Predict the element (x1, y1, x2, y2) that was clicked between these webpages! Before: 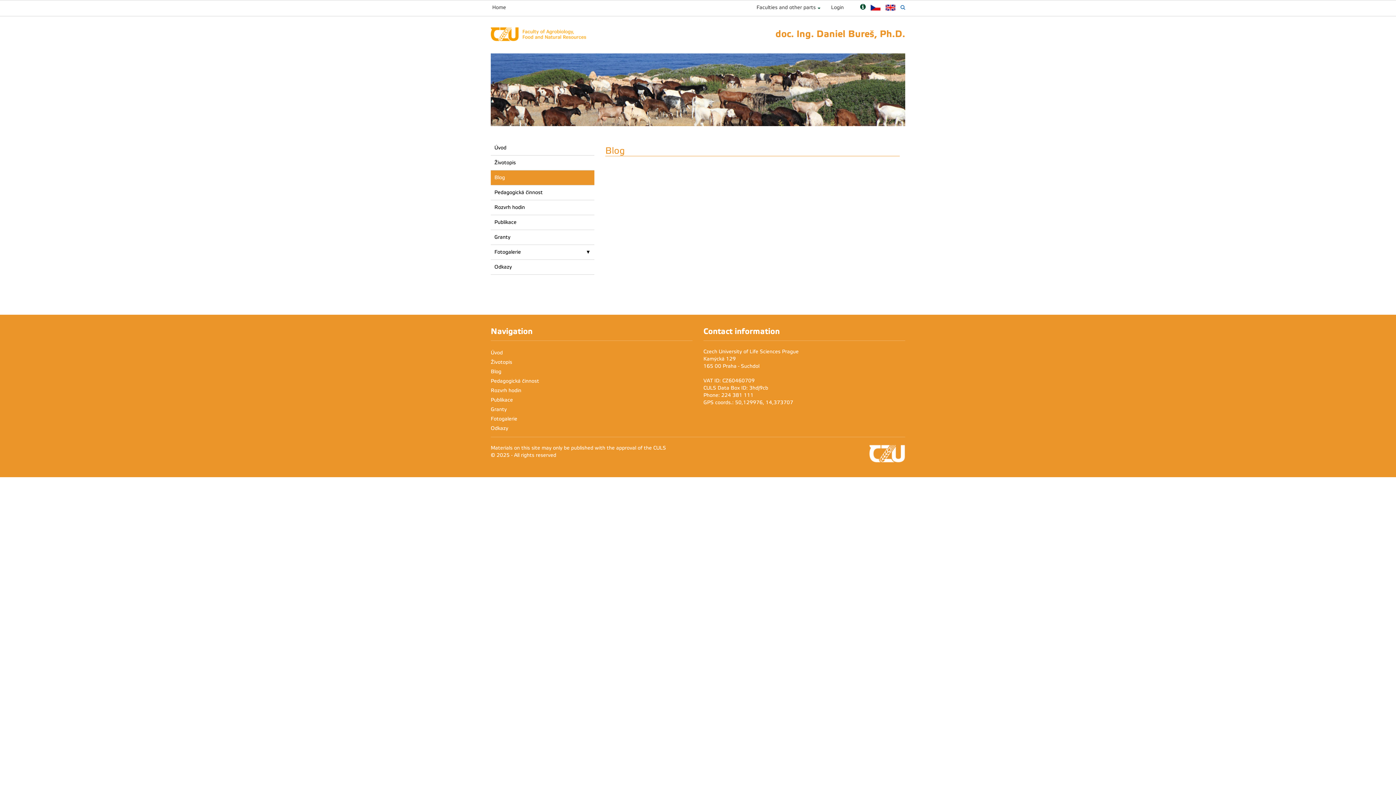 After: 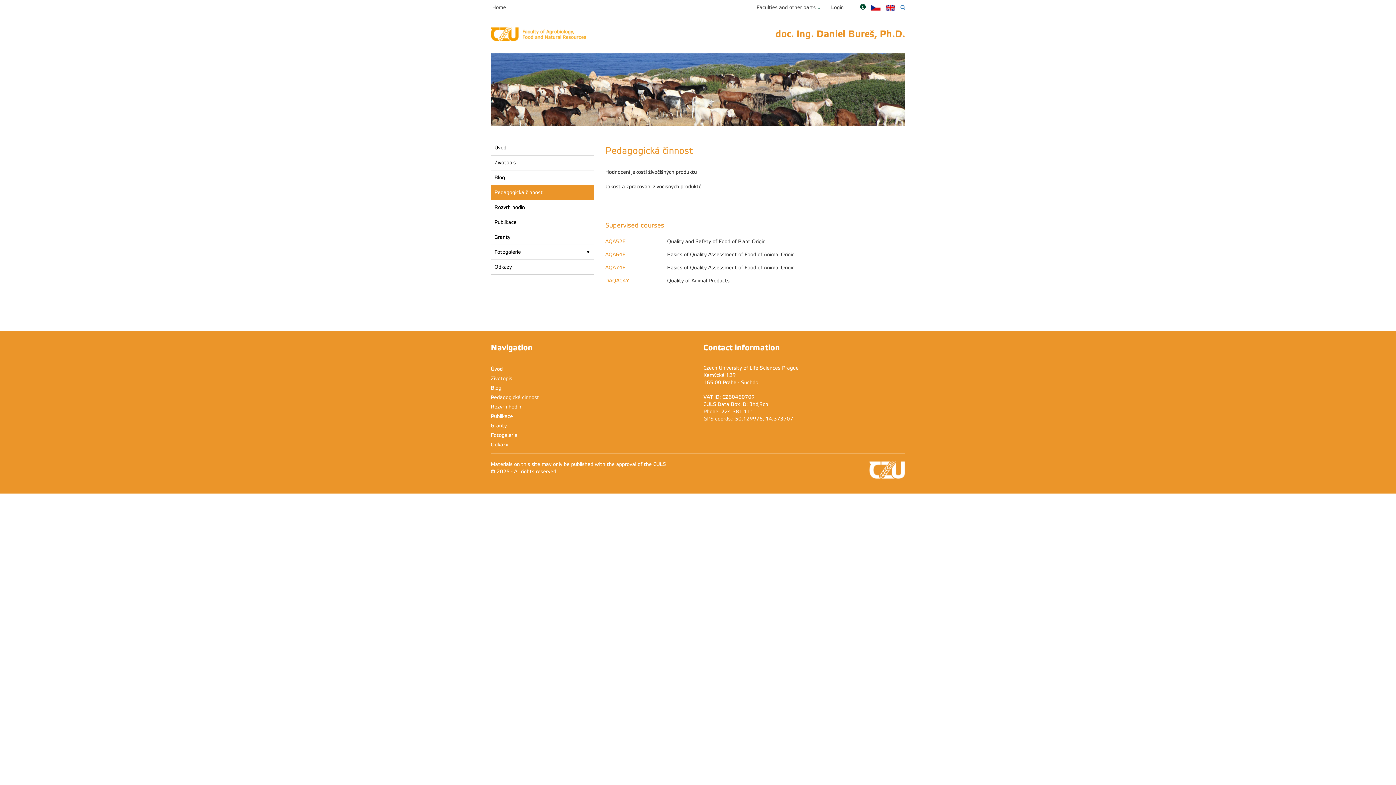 Action: label: Pedagogická činnost bbox: (490, 185, 594, 200)